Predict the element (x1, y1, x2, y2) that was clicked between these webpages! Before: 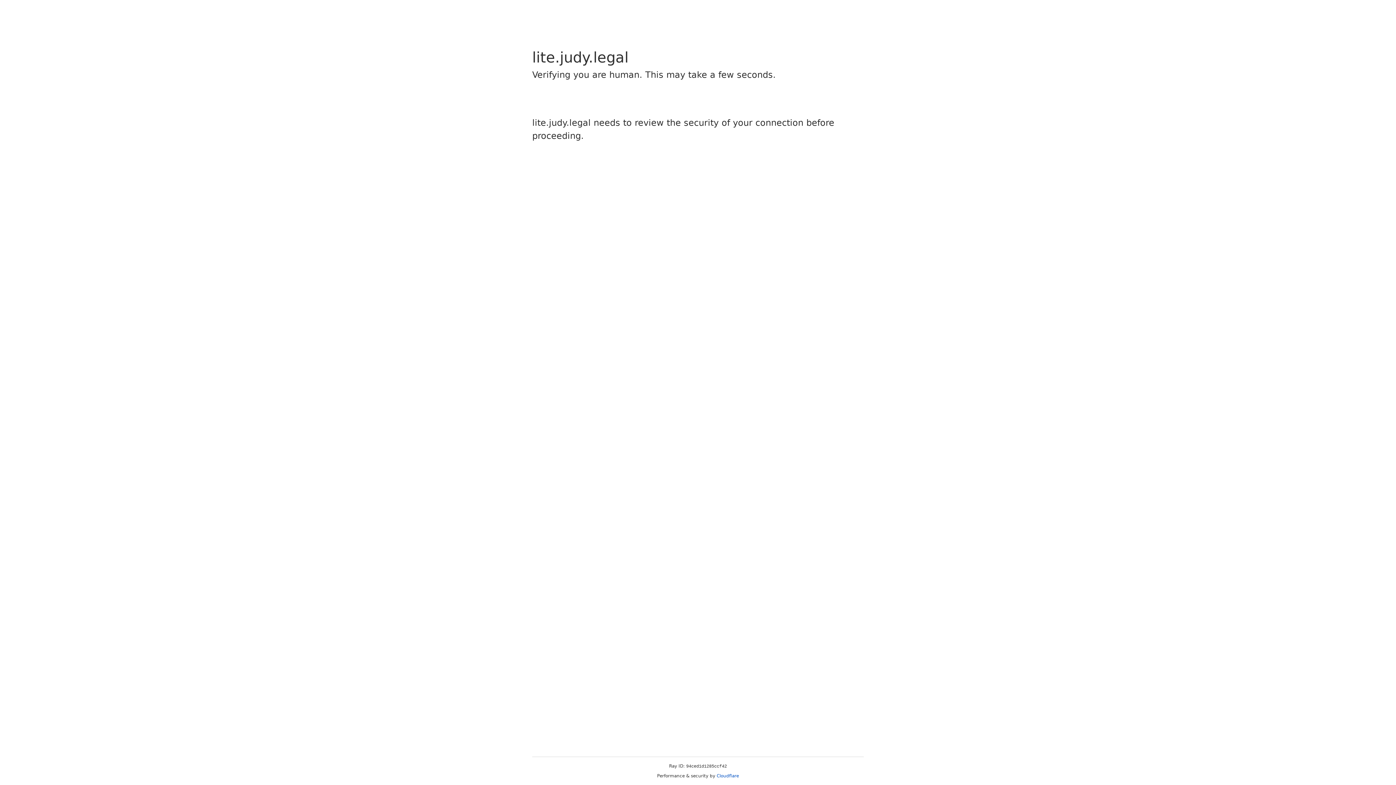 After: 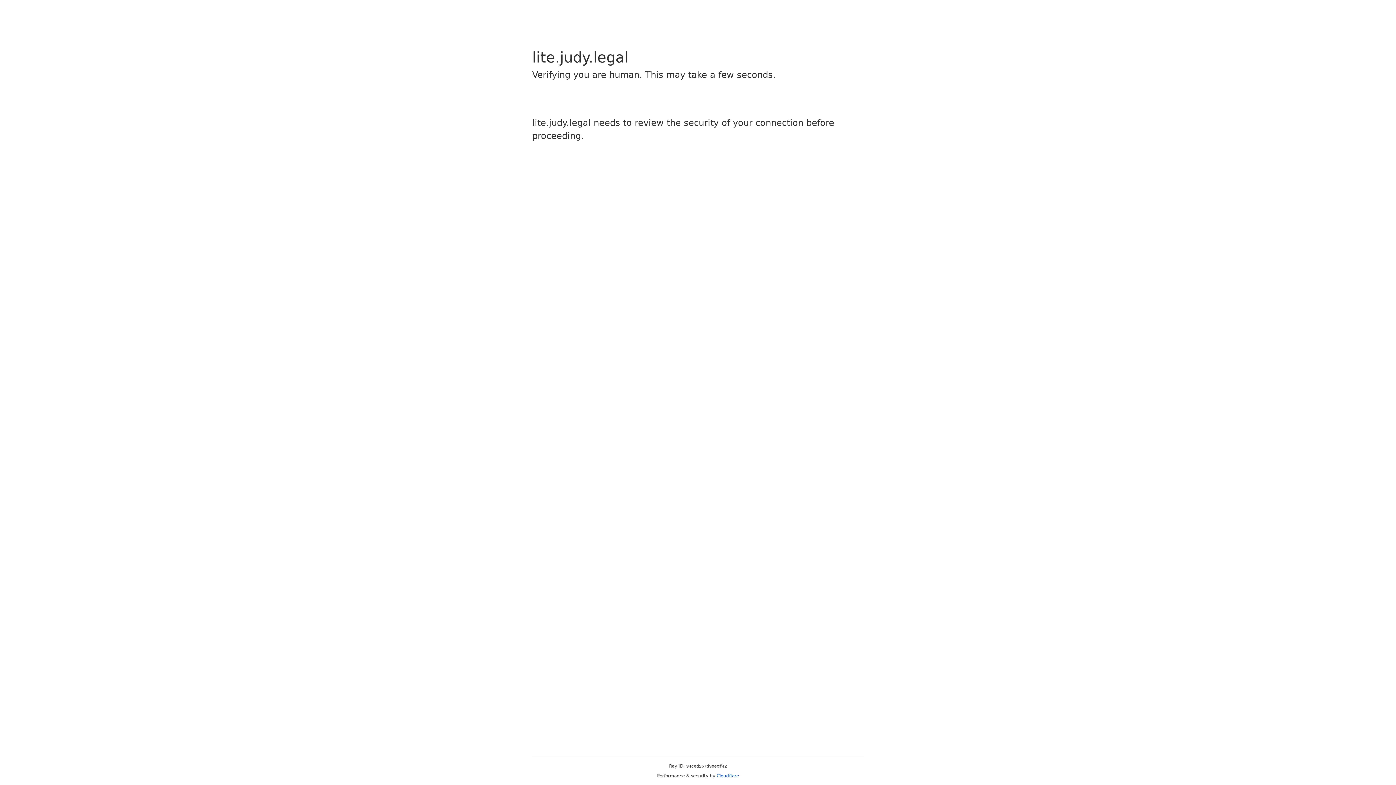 Action: bbox: (716, 773, 739, 778) label: Cloudflare